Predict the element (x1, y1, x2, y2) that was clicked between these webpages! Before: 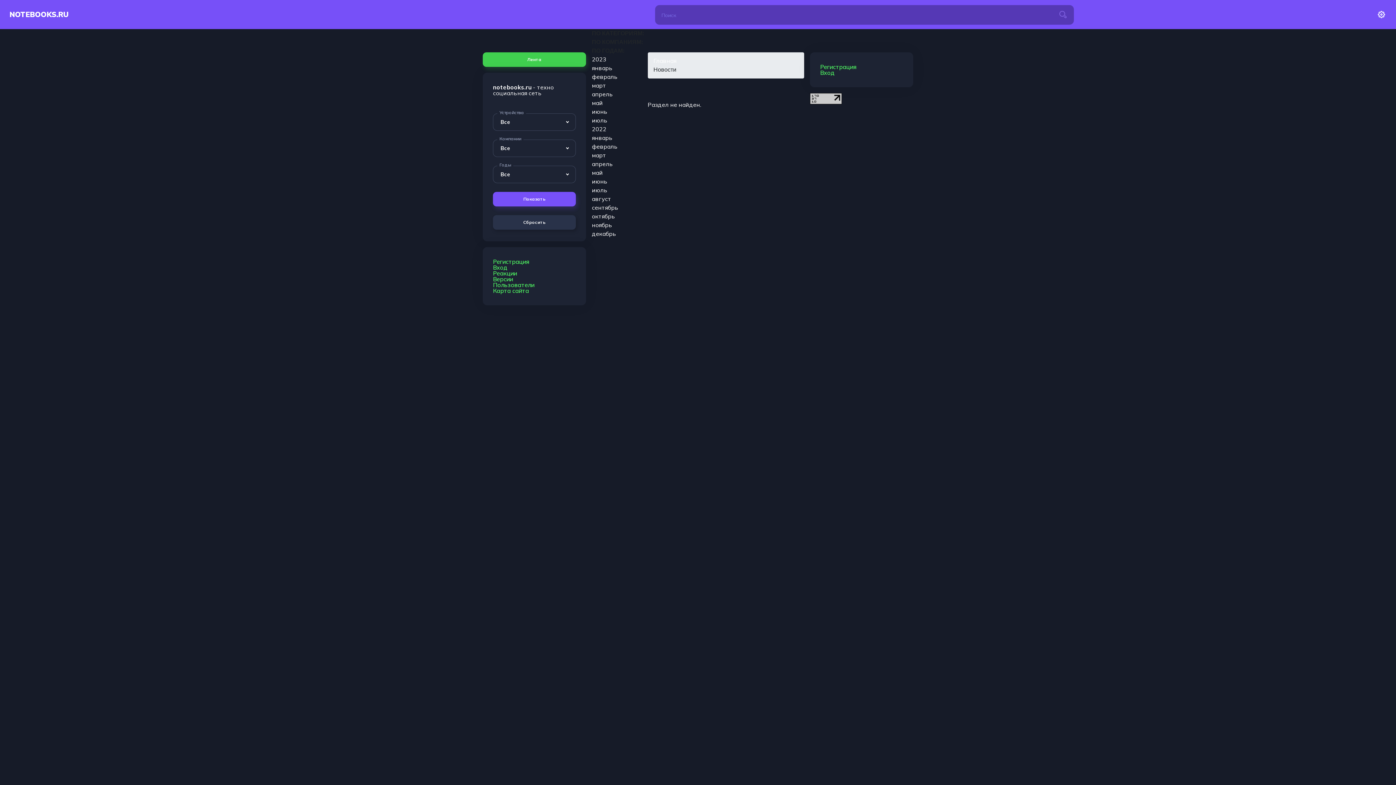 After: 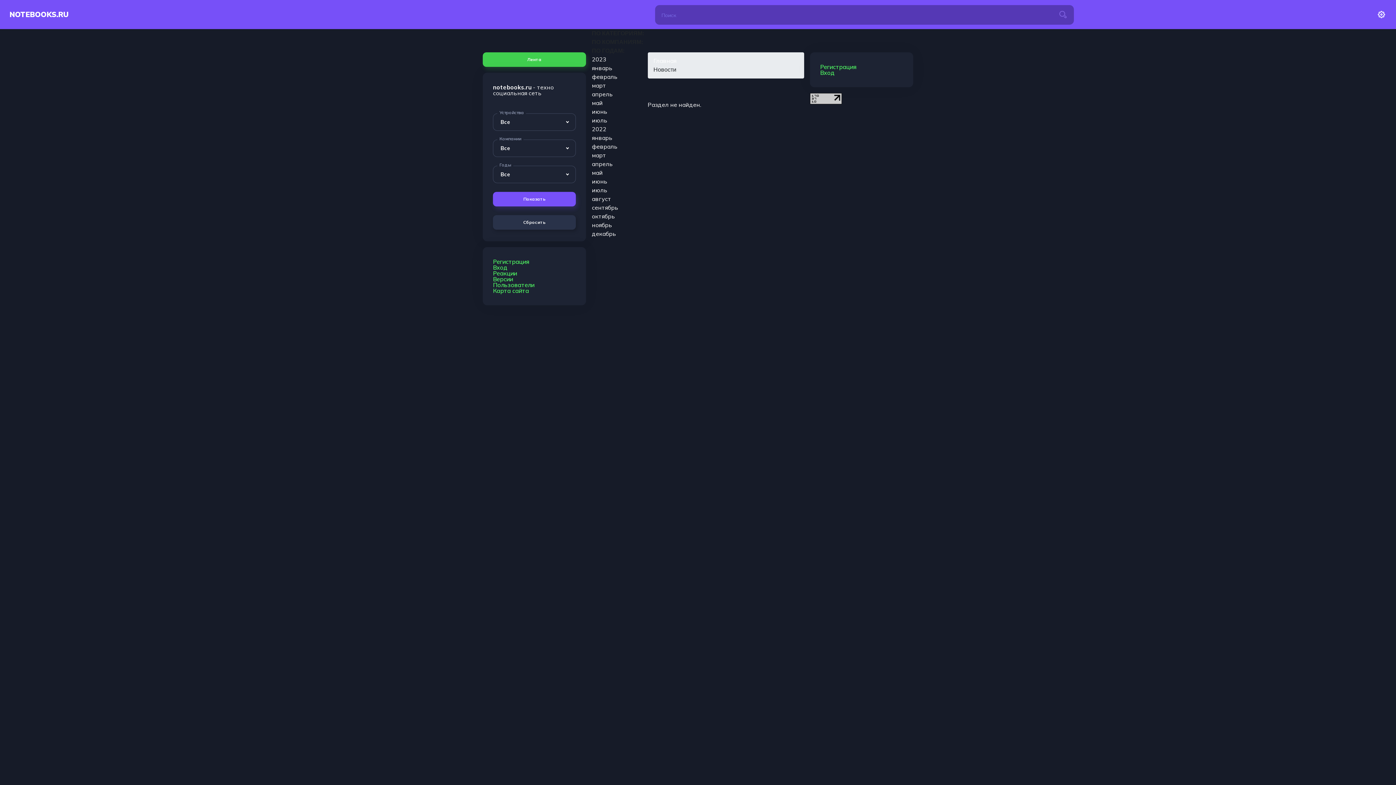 Action: label: ноябрь bbox: (592, 221, 612, 228)